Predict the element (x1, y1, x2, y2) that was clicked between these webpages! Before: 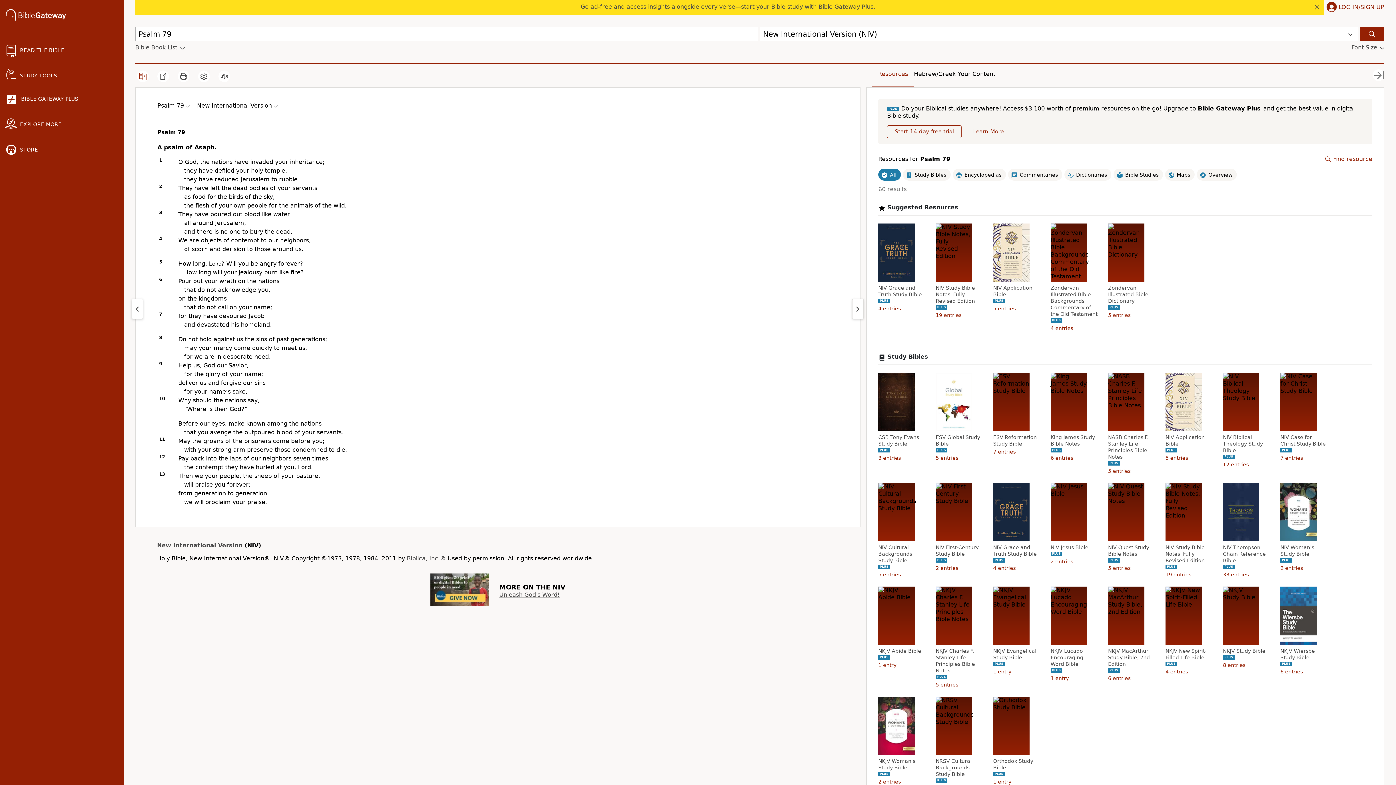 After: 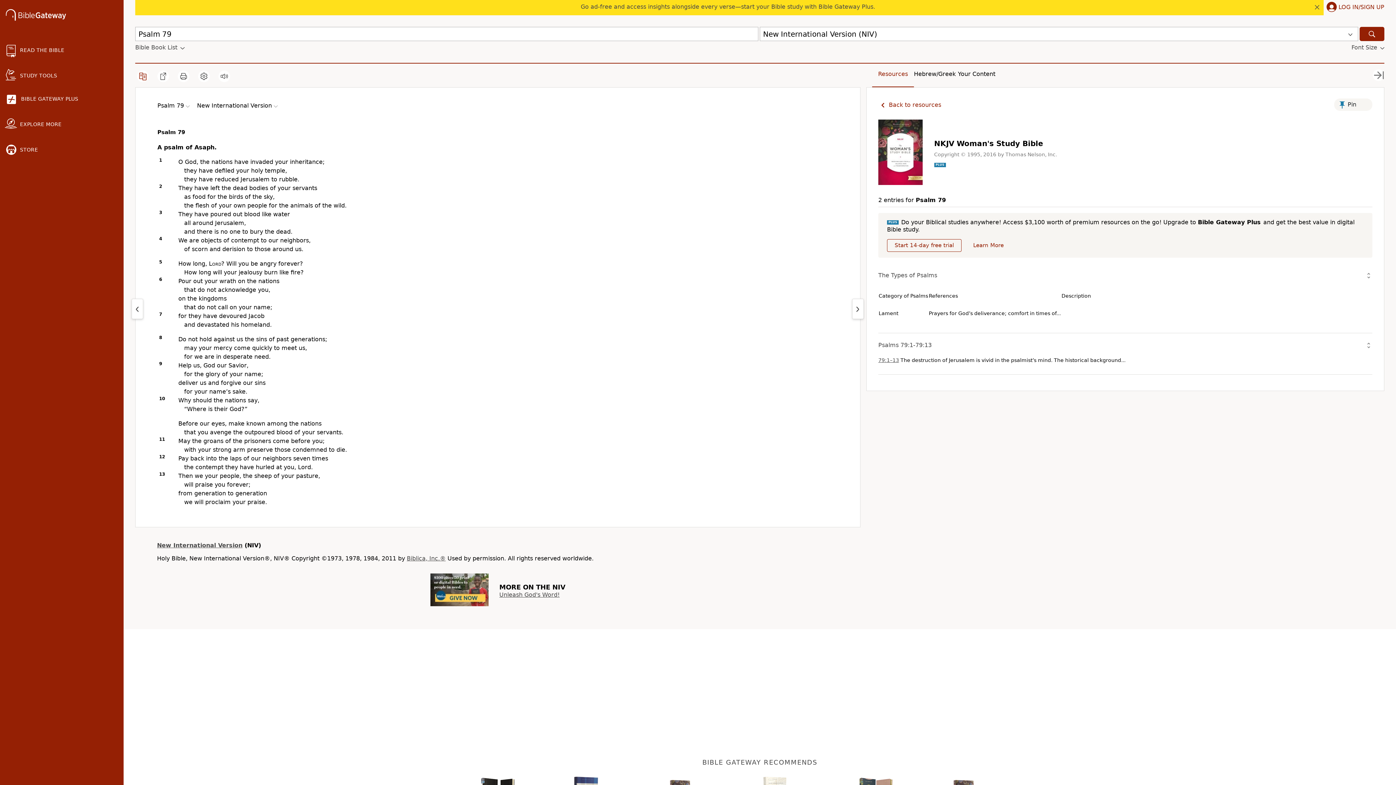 Action: label: NKJV Woman's Study Bible bbox: (878, 758, 925, 771)